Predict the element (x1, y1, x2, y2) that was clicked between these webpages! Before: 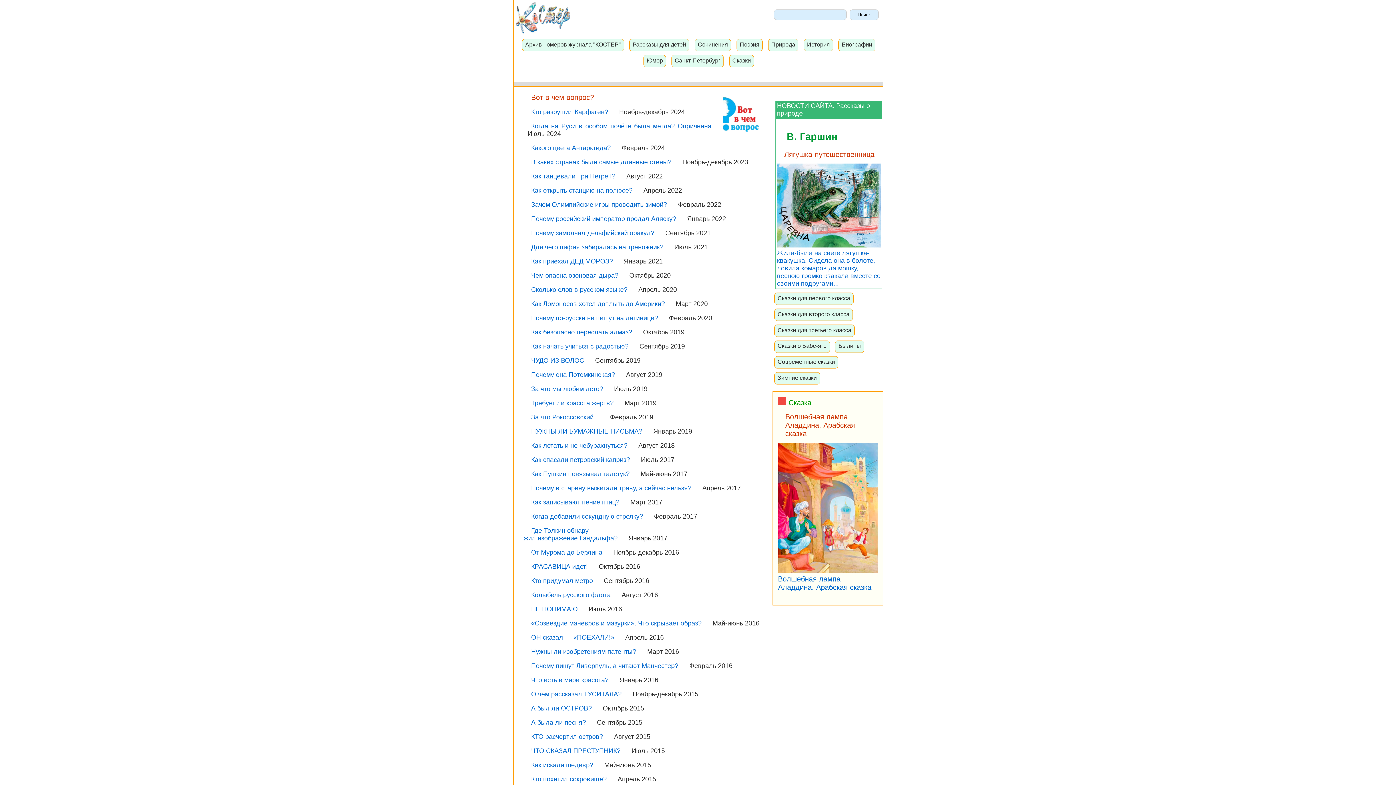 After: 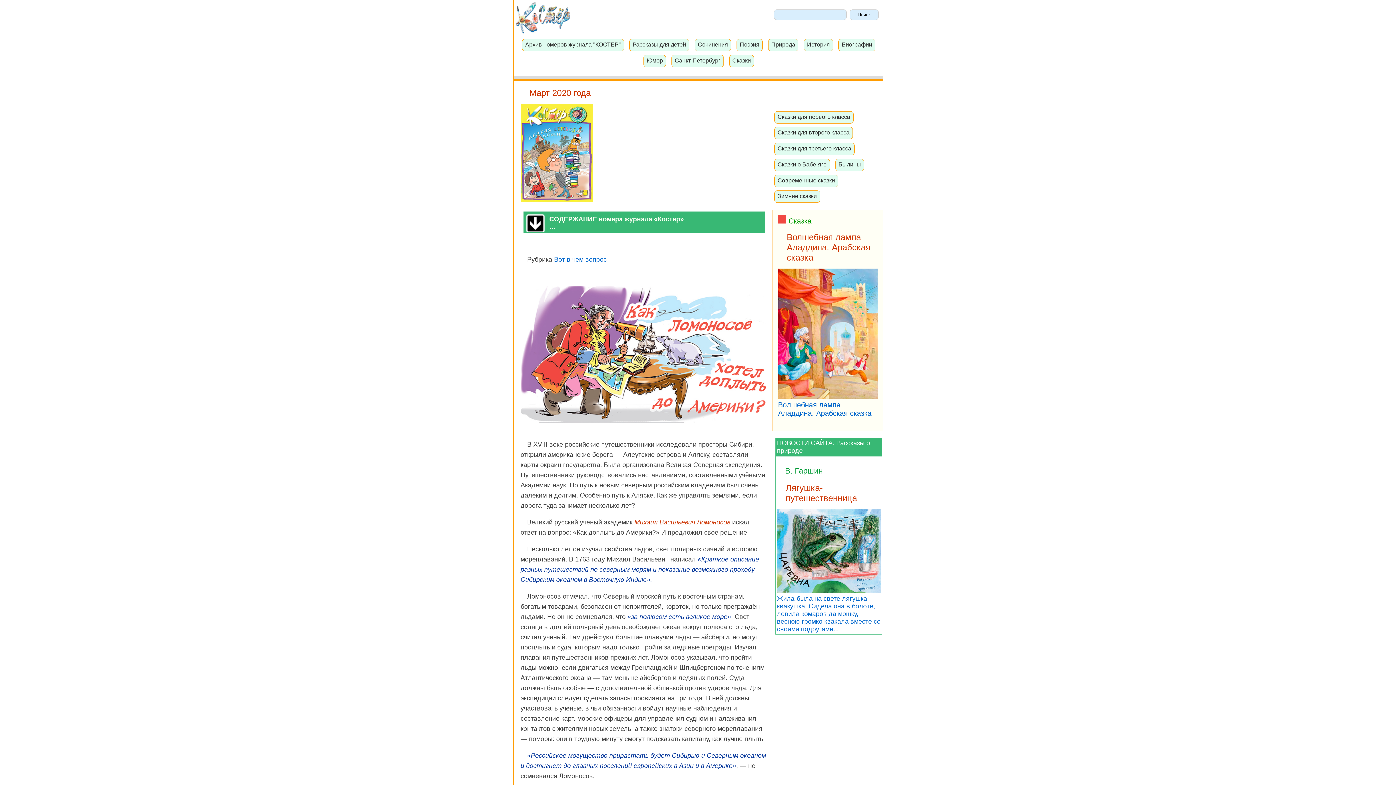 Action: bbox: (531, 300, 665, 307) label: Как Ломоносов хотел доплыть до Америки?